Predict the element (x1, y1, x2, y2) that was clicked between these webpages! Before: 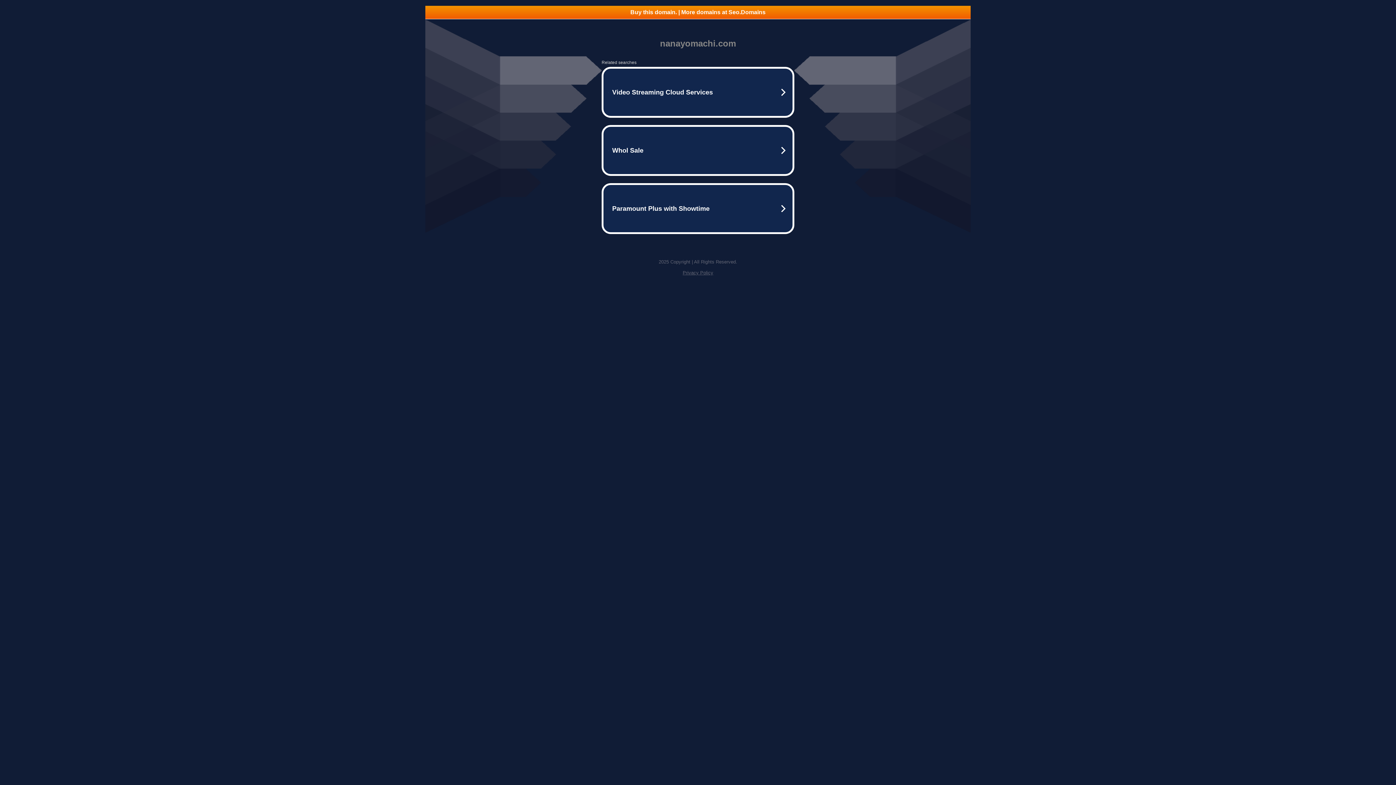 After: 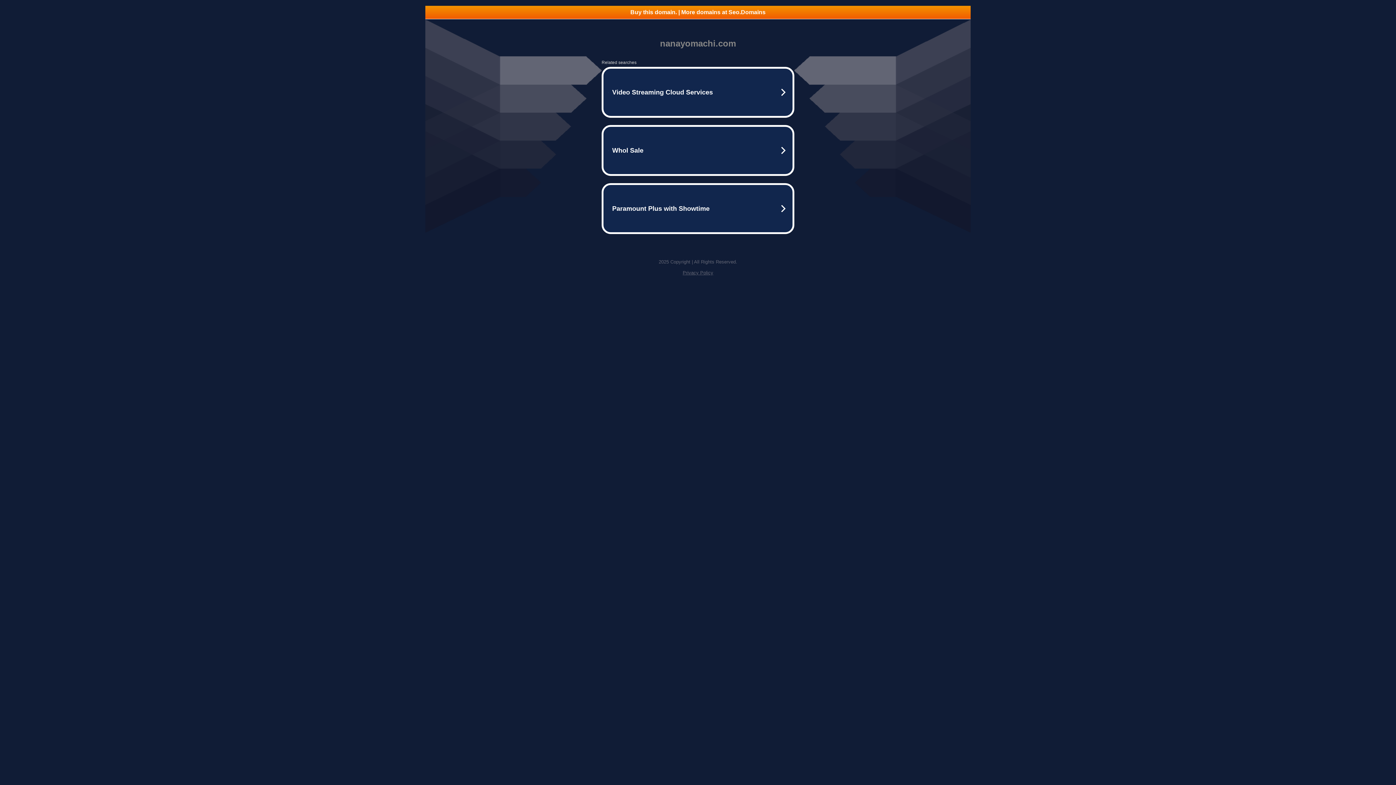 Action: label: Buy this domain. | More domains at Seo.Domains bbox: (425, 5, 970, 18)